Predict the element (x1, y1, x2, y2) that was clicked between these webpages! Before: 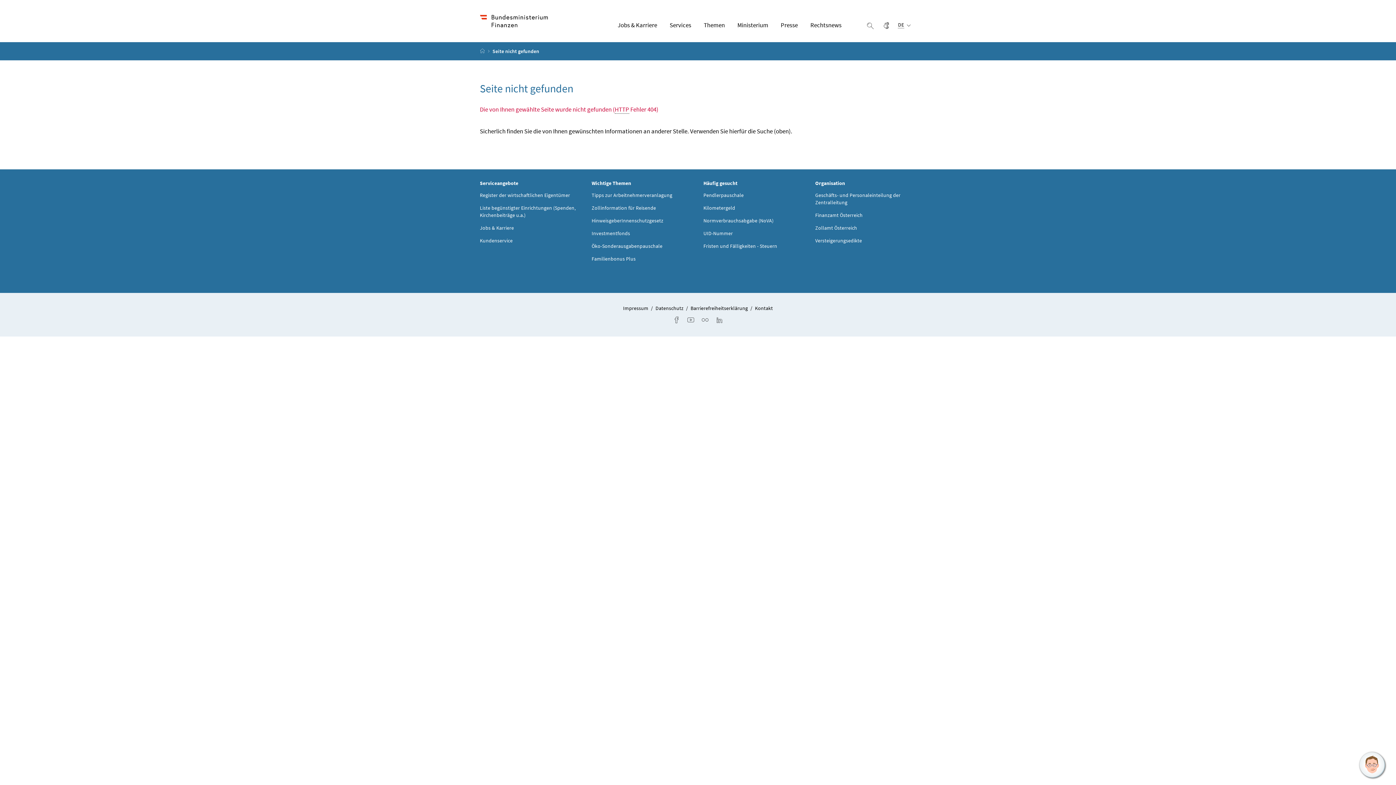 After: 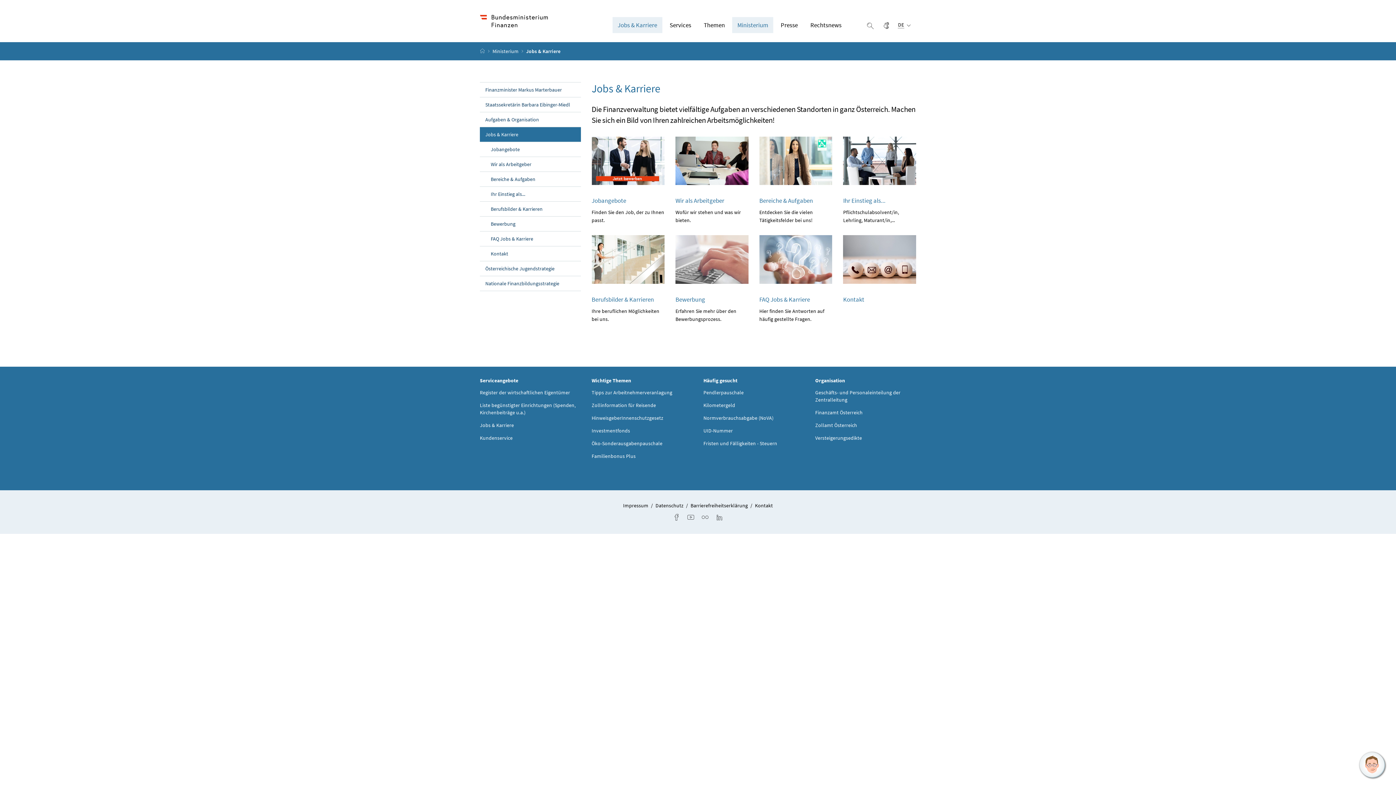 Action: bbox: (612, 17, 662, 33) label: Jobs & Karriere